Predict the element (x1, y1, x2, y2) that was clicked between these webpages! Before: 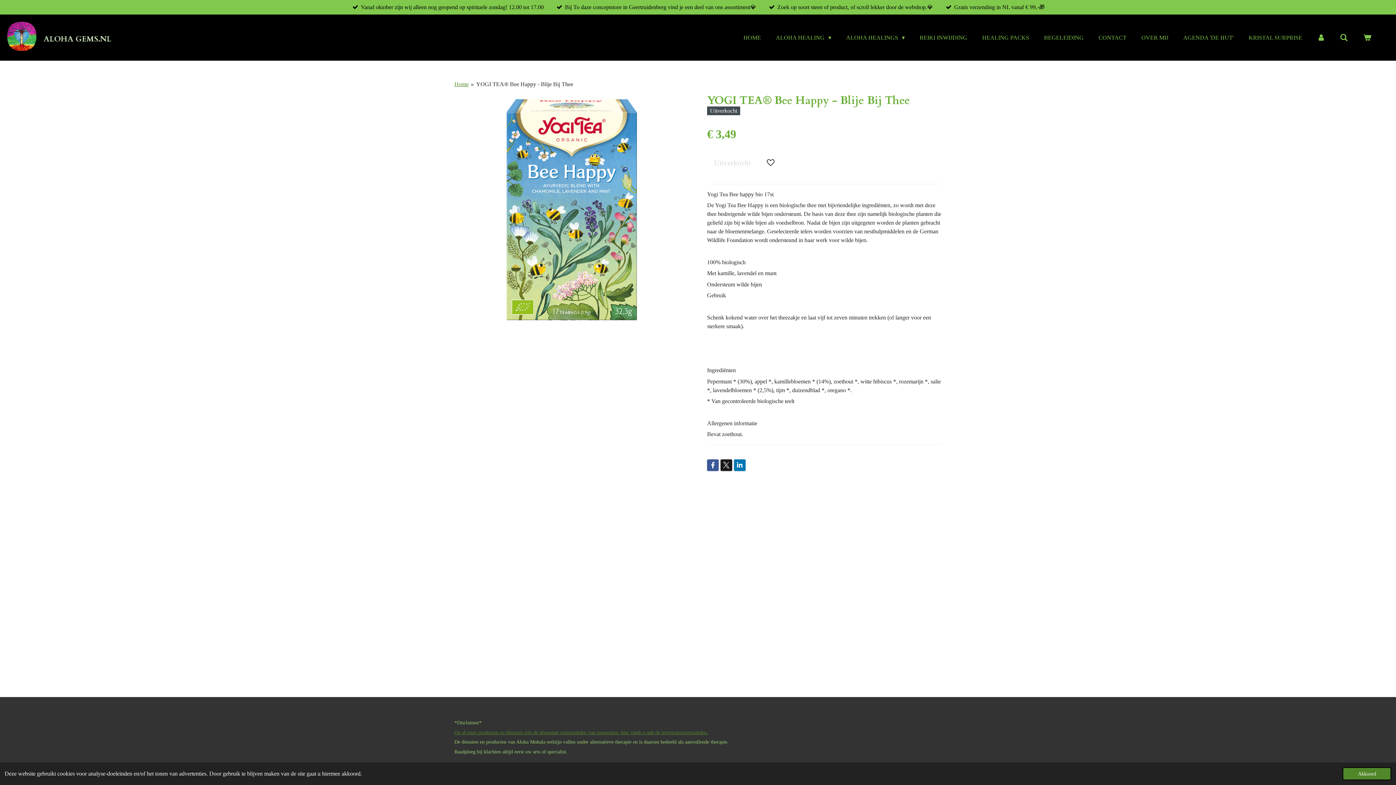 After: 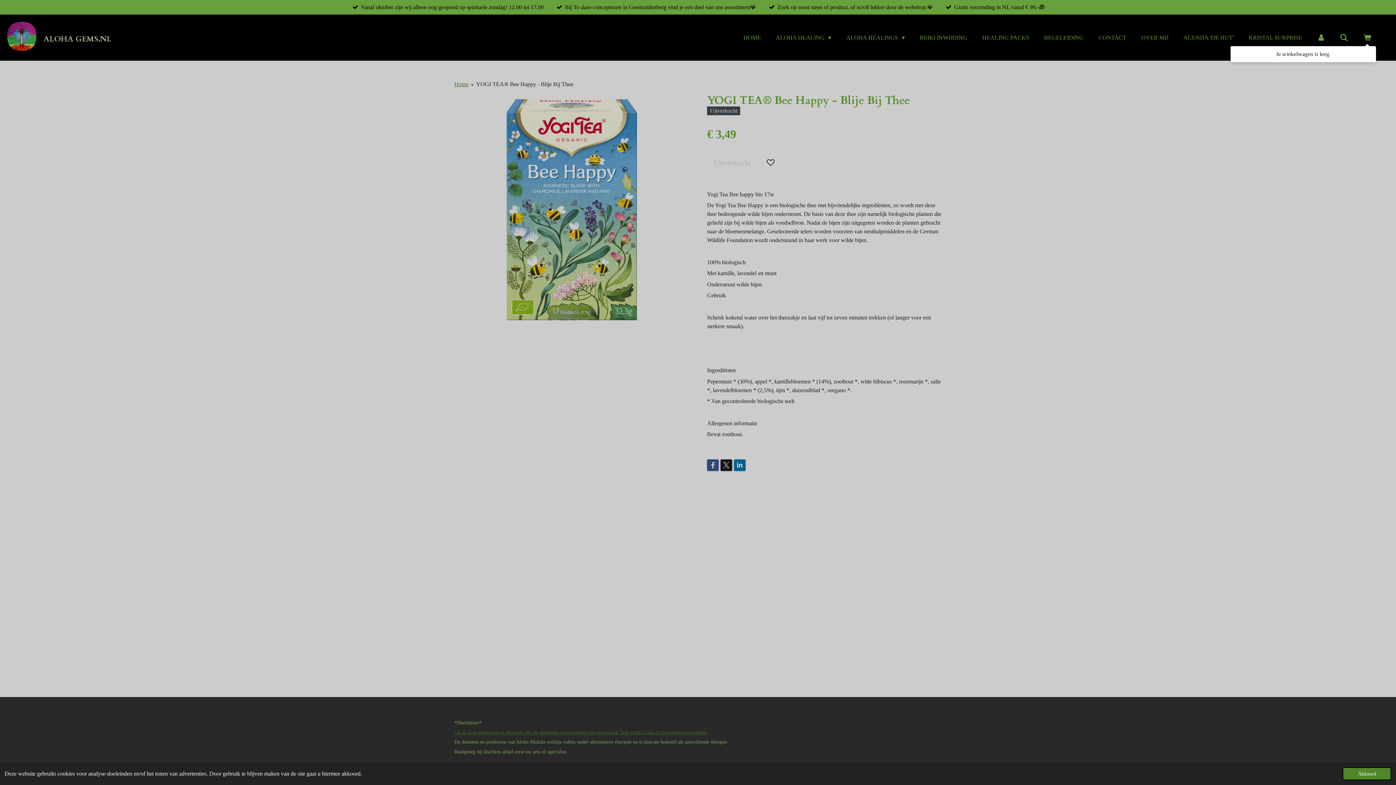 Action: bbox: (1358, 31, 1376, 43)